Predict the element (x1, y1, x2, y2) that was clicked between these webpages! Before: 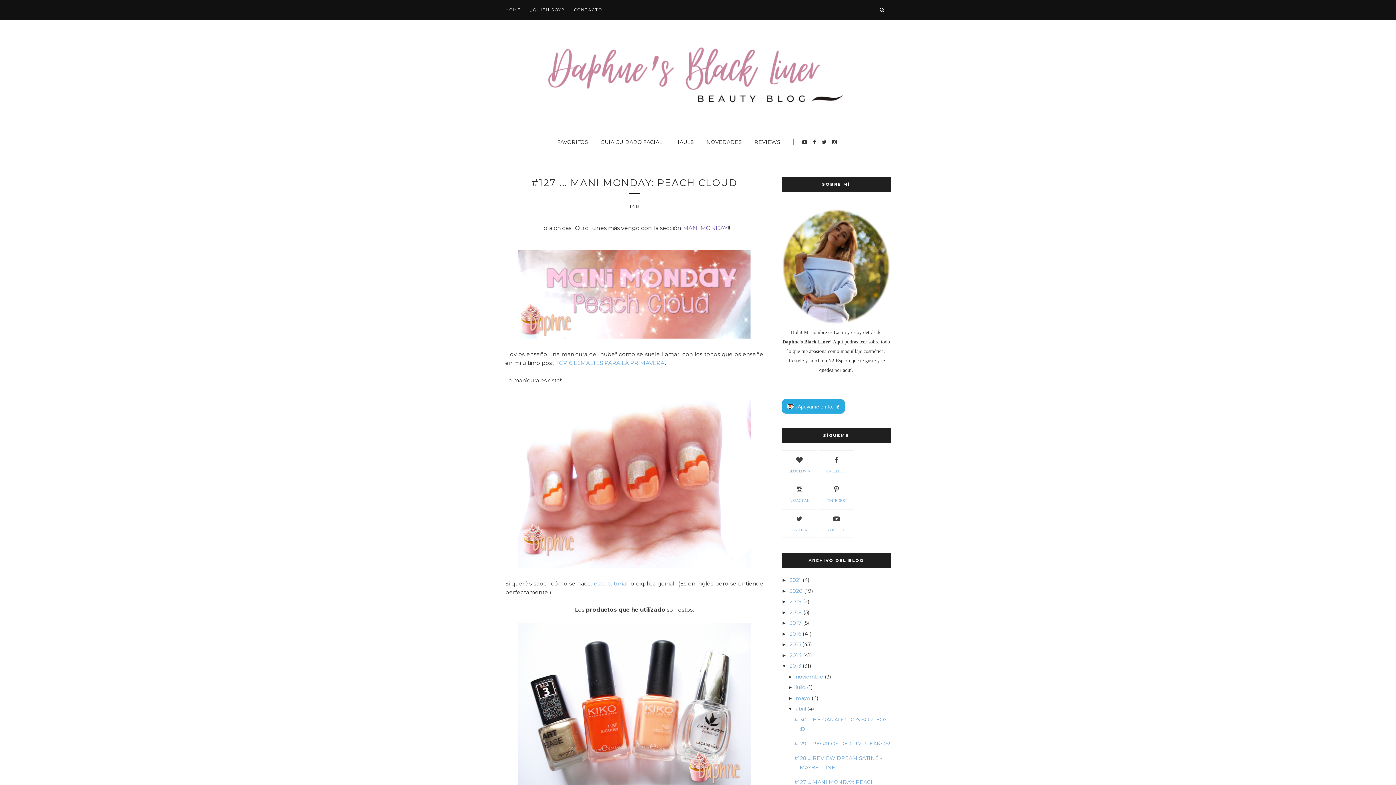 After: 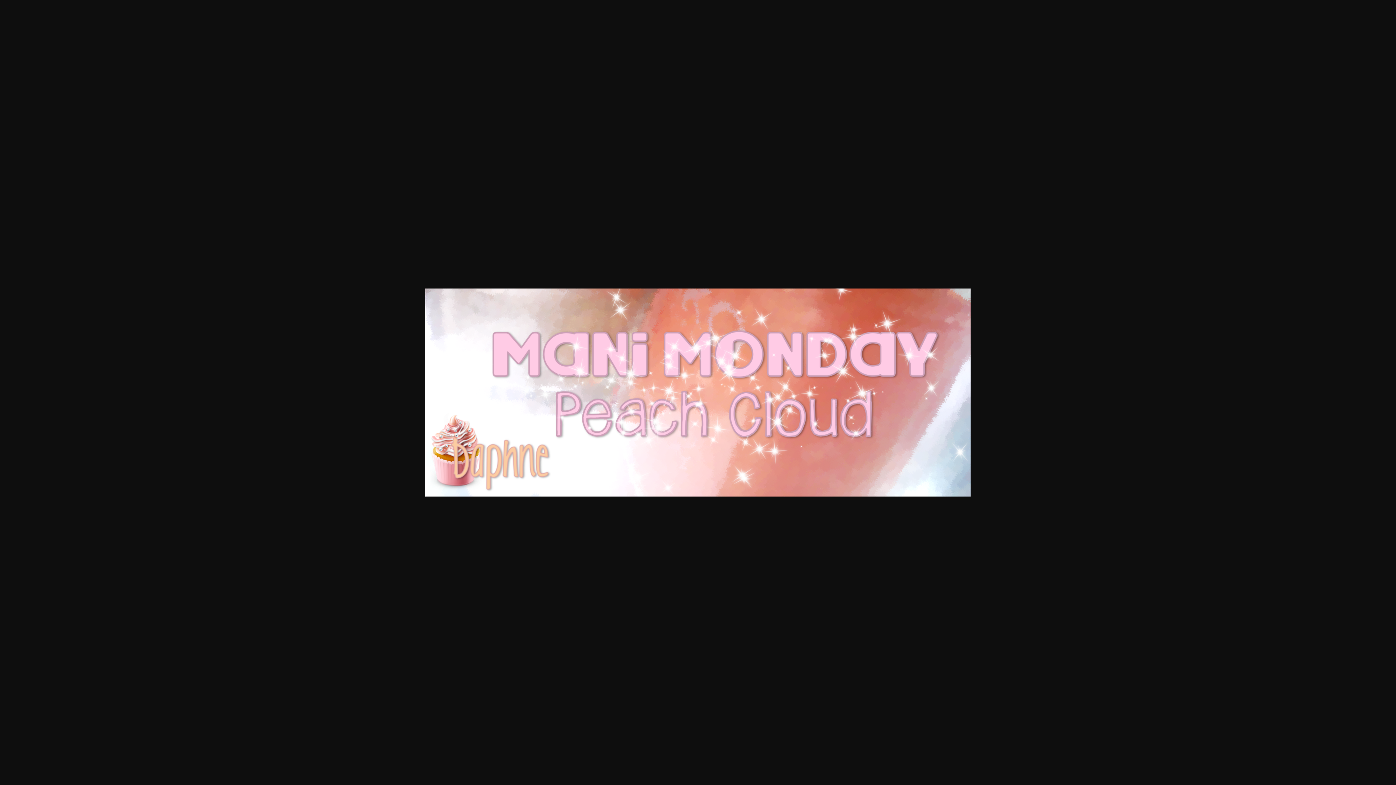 Action: bbox: (518, 333, 750, 340)